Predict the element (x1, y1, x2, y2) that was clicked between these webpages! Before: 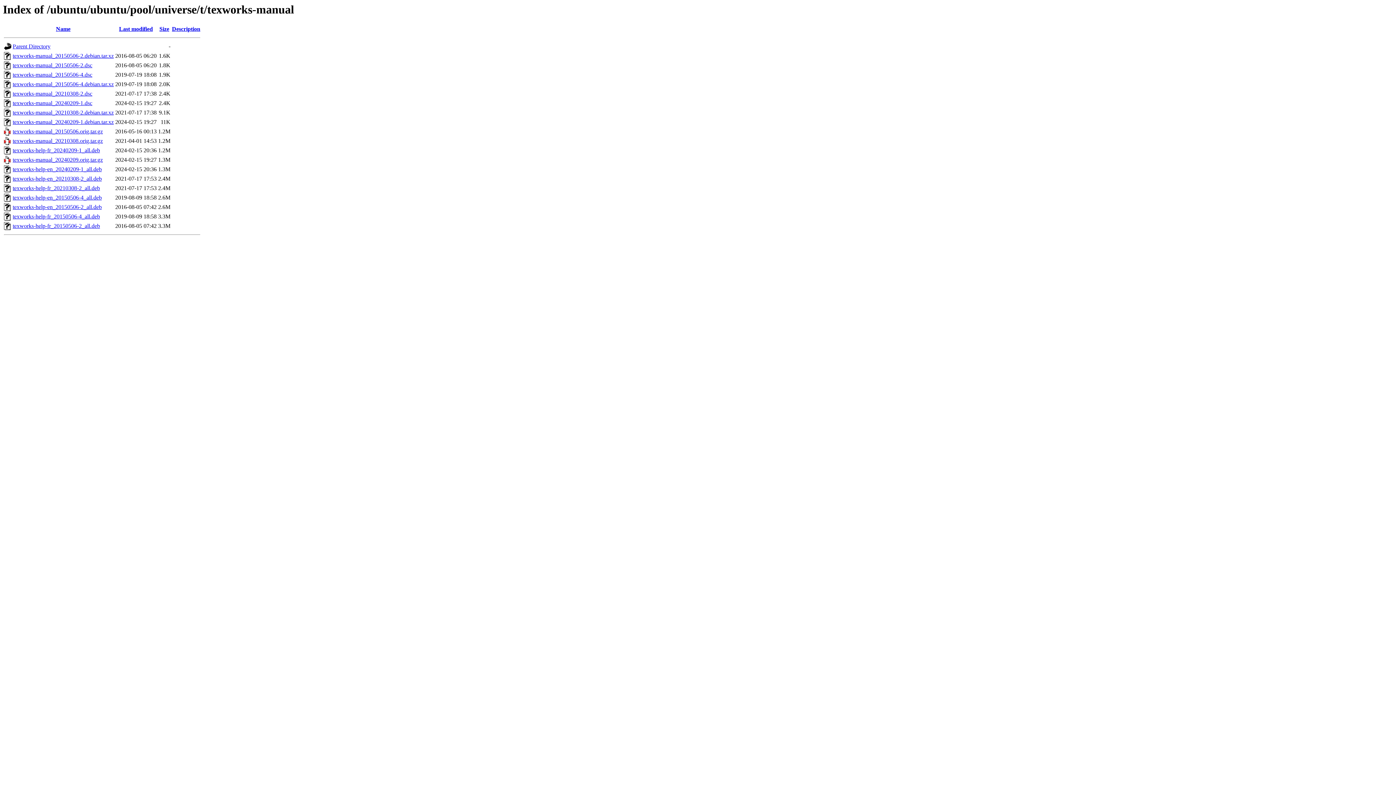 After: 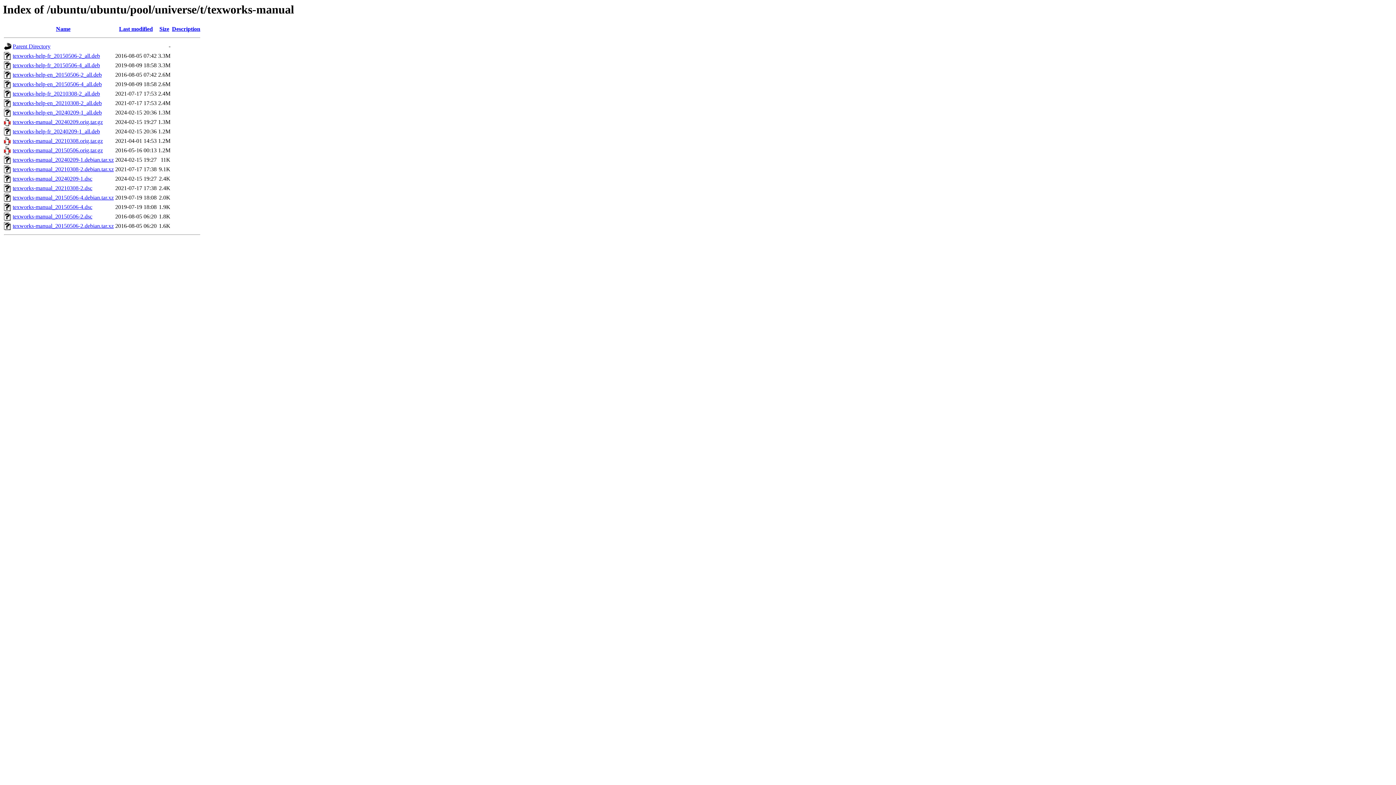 Action: label: Size bbox: (159, 25, 169, 32)